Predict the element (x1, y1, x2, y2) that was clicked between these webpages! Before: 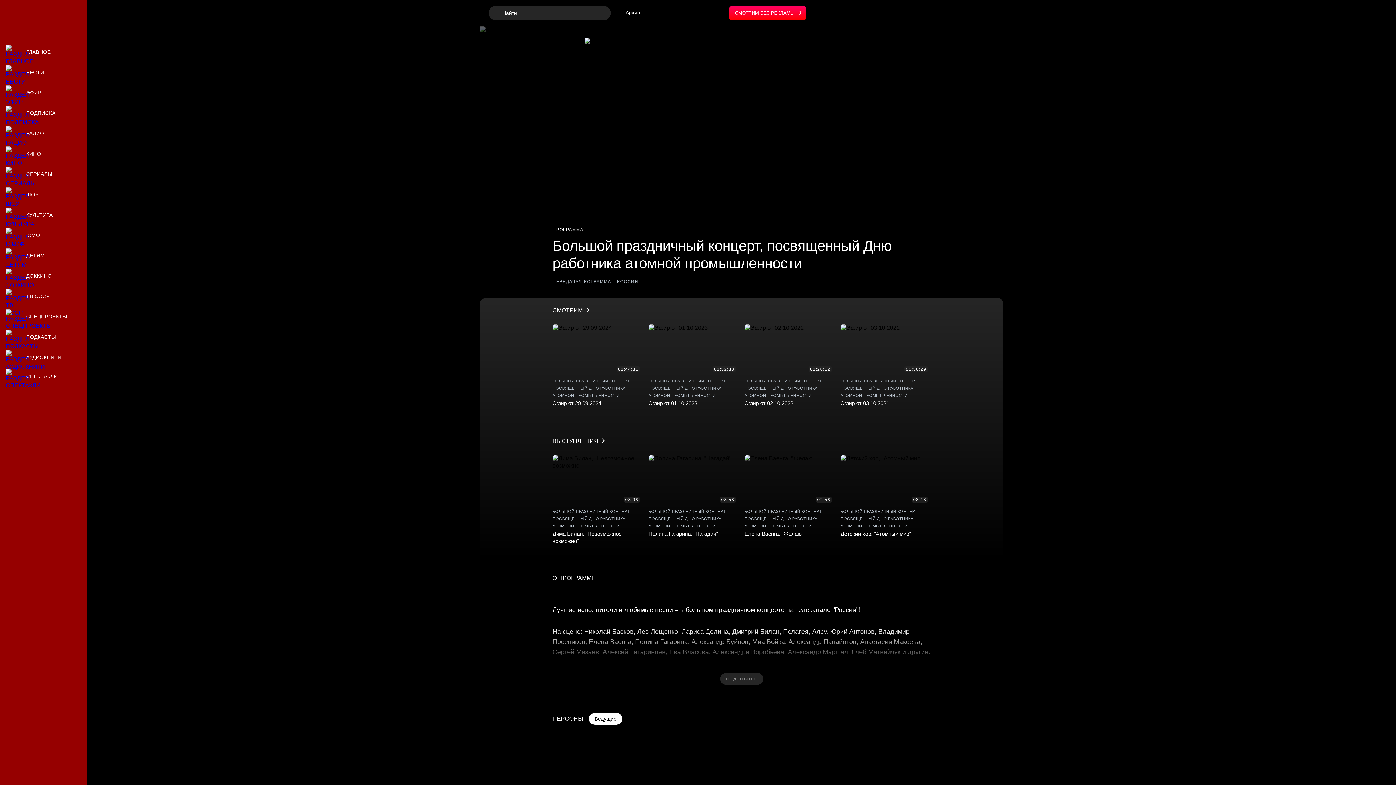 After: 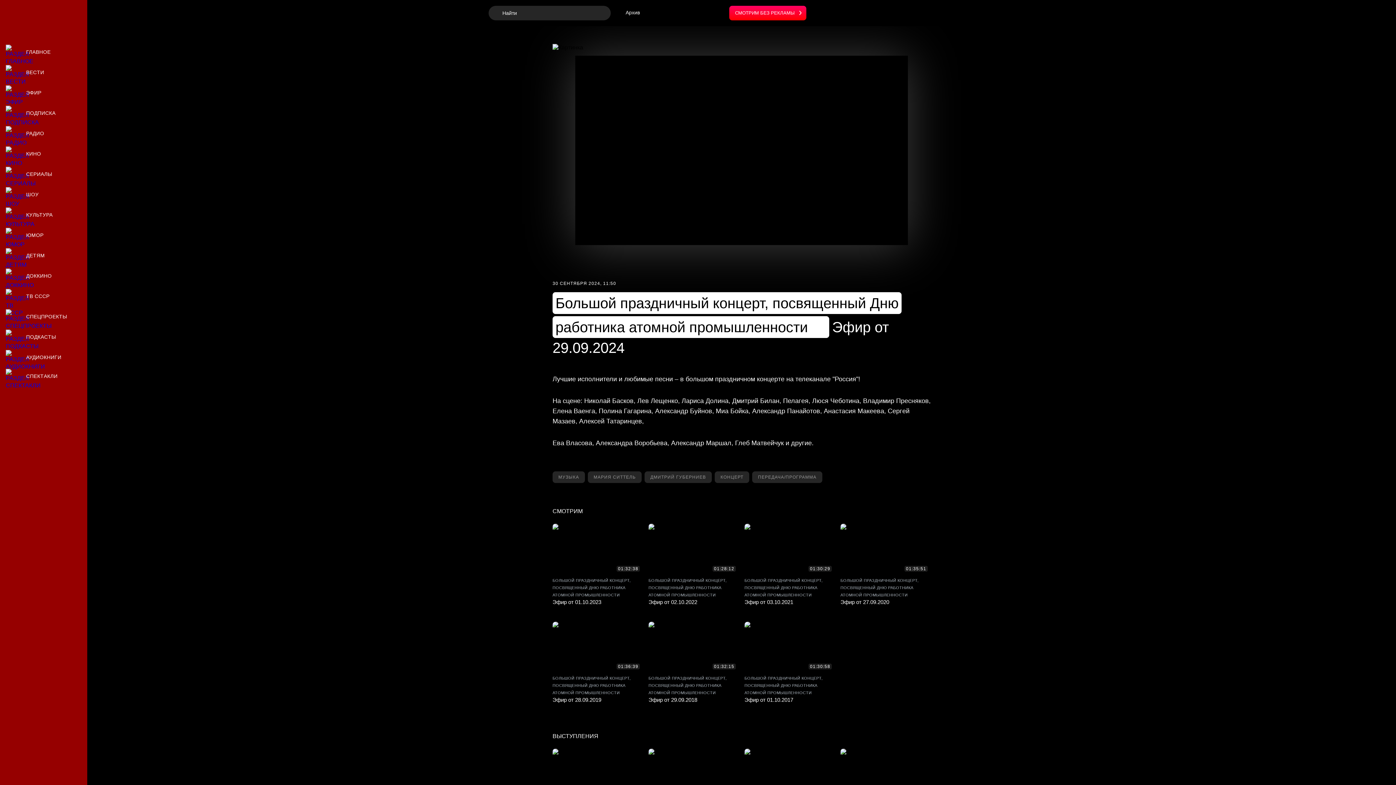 Action: bbox: (552, 324, 642, 411) label: Эфир от 29.09.2024